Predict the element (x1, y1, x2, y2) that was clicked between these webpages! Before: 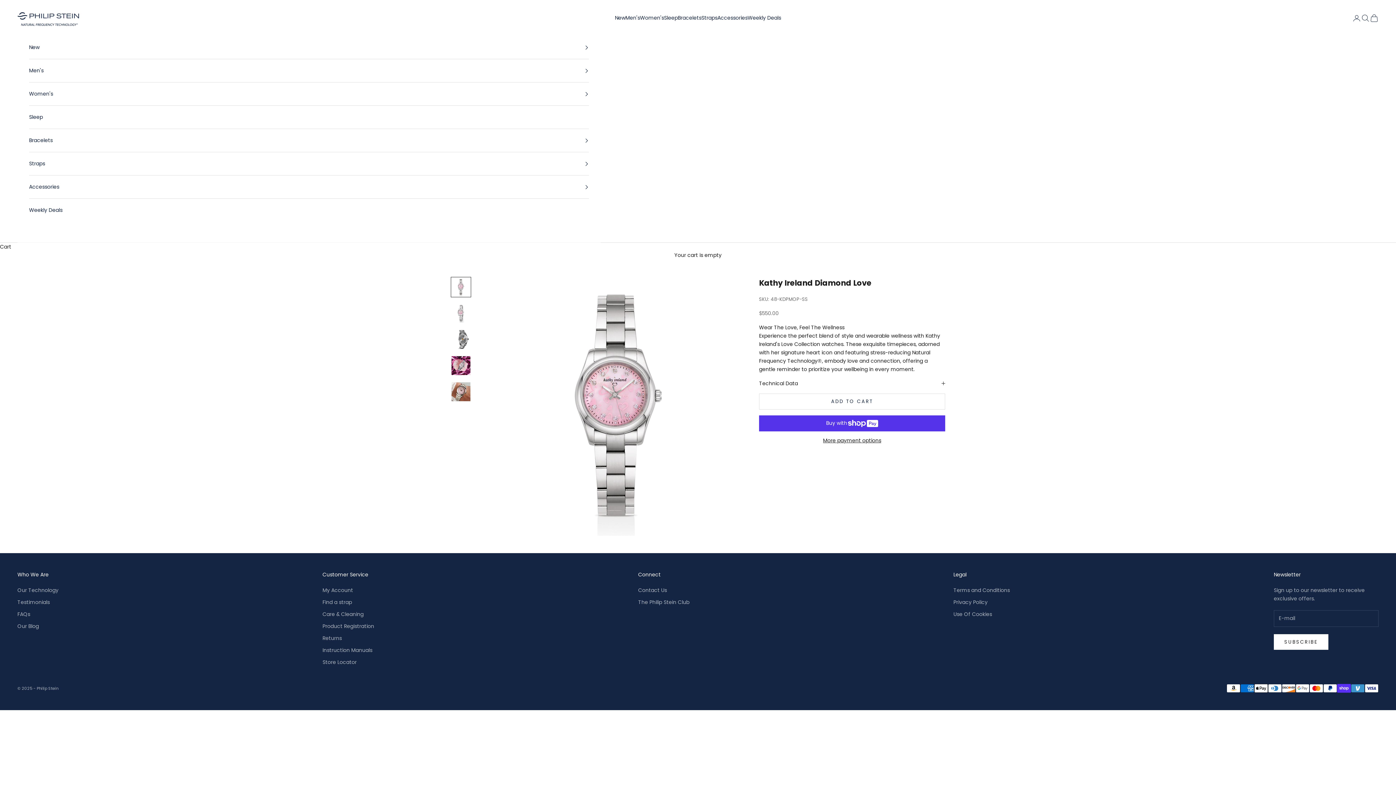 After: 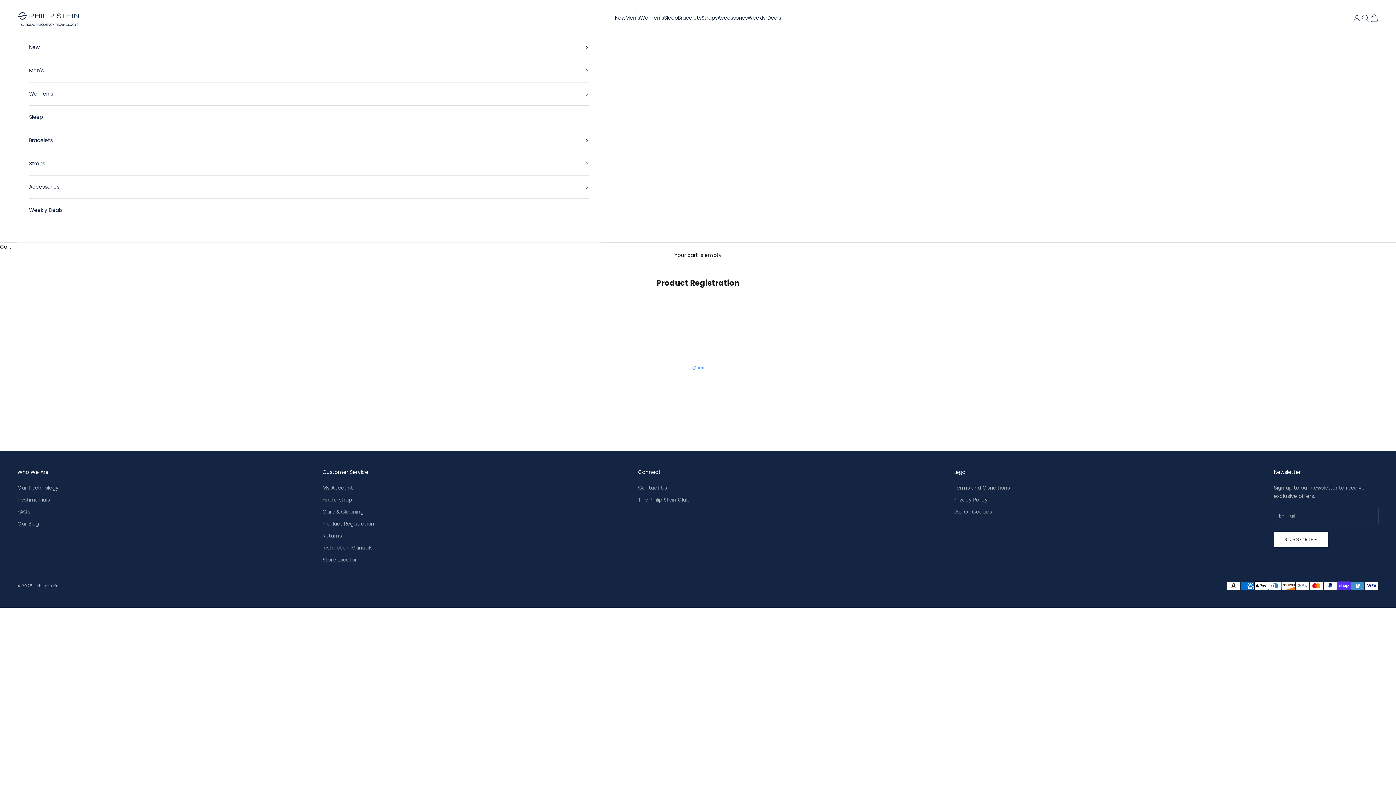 Action: bbox: (322, 622, 374, 630) label: Product Registration